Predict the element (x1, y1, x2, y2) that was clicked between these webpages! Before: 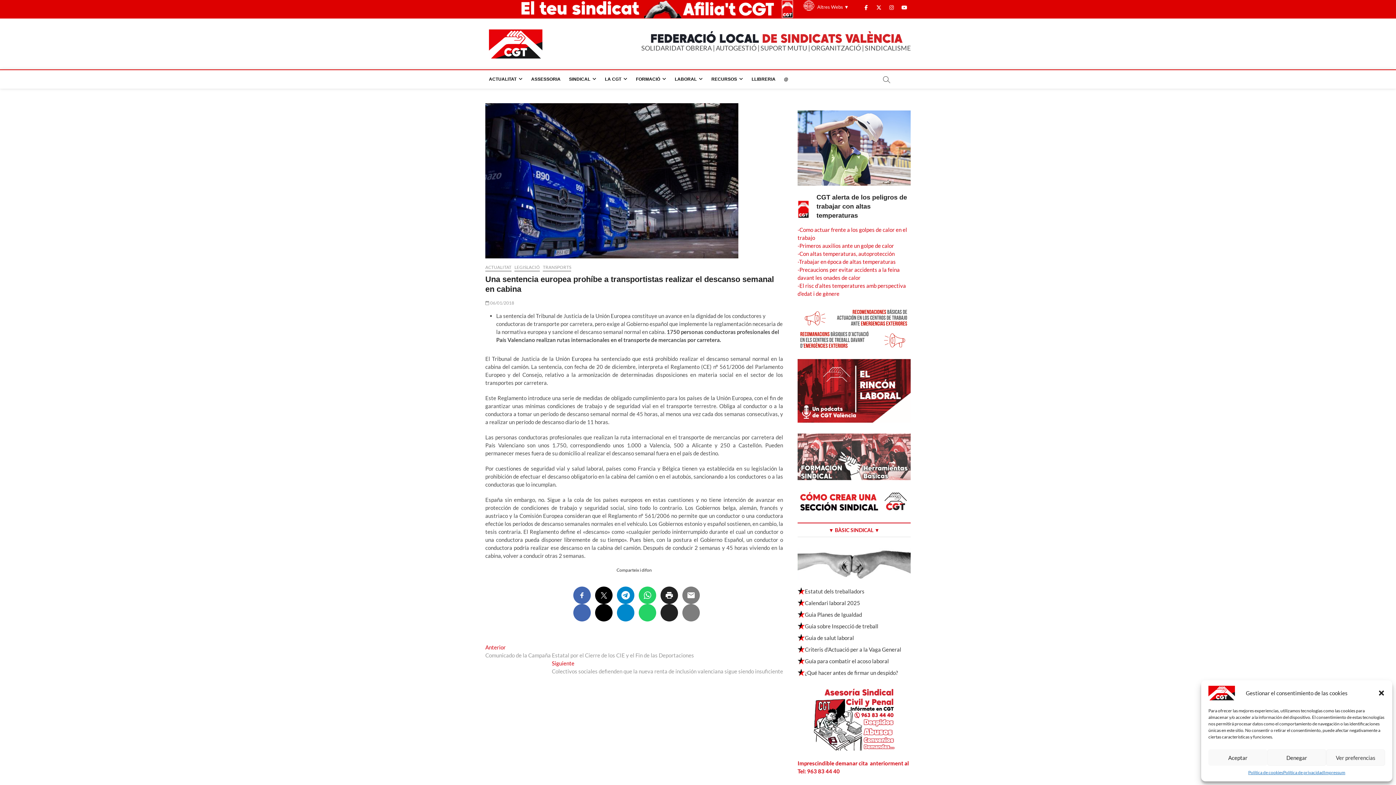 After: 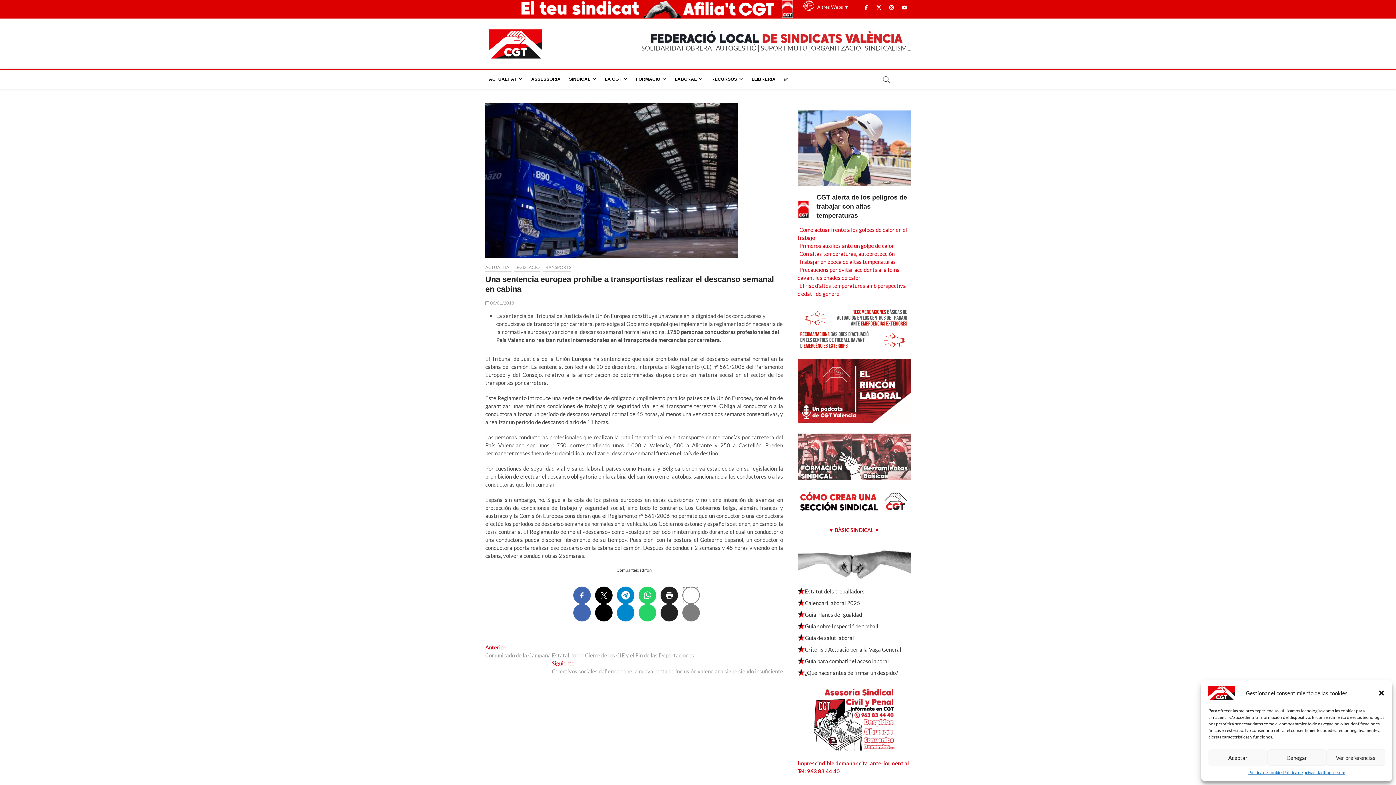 Action: bbox: (682, 586, 699, 604) label: 
